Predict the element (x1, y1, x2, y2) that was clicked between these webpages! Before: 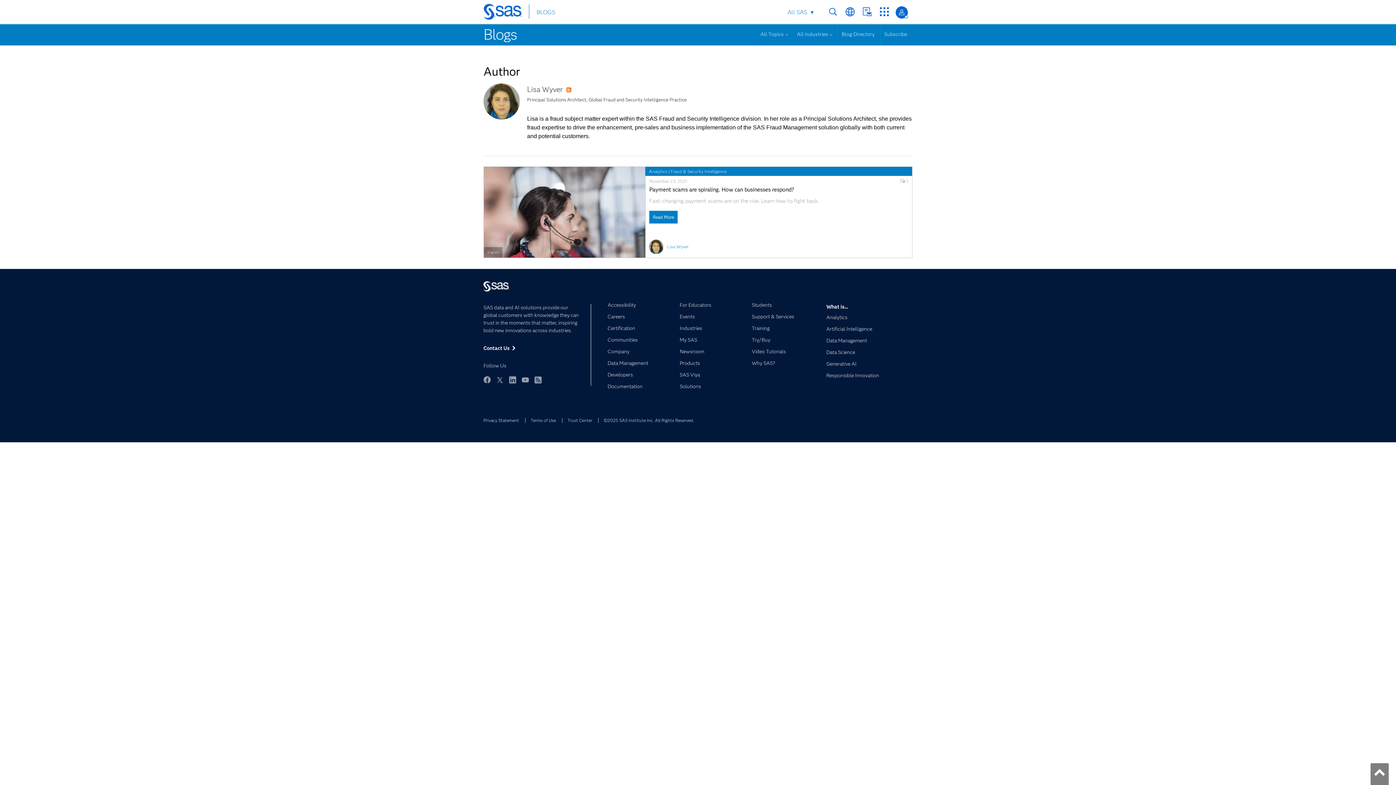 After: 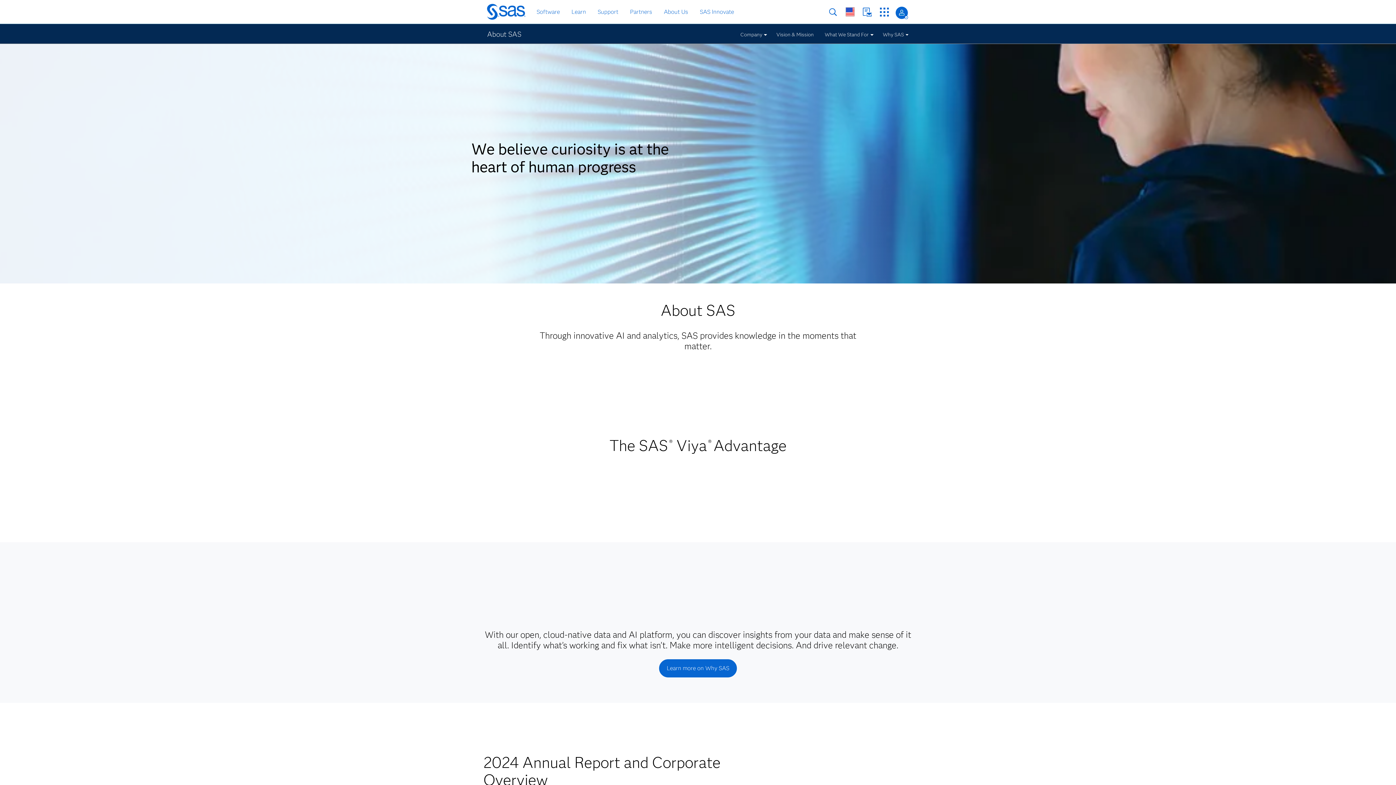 Action: label: Company bbox: (607, 350, 669, 360)